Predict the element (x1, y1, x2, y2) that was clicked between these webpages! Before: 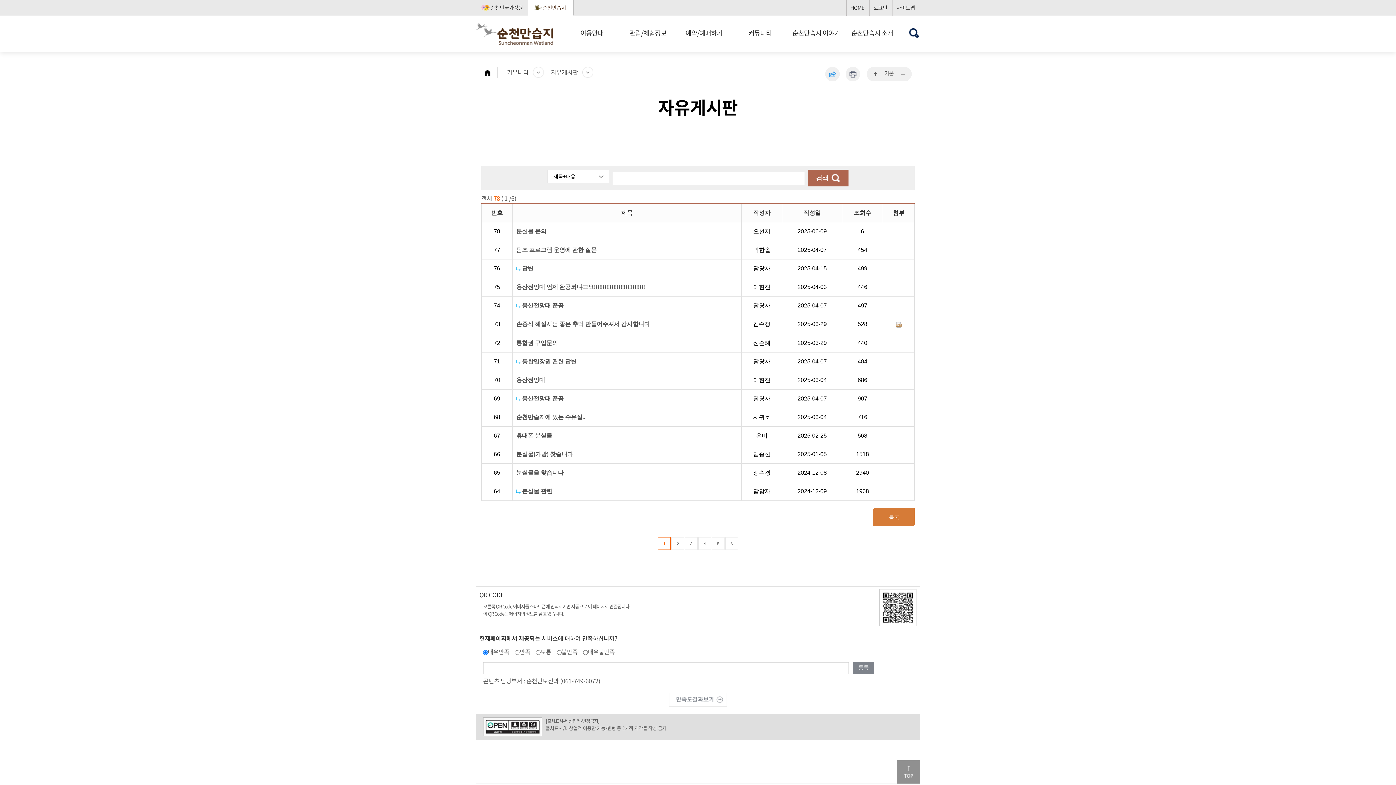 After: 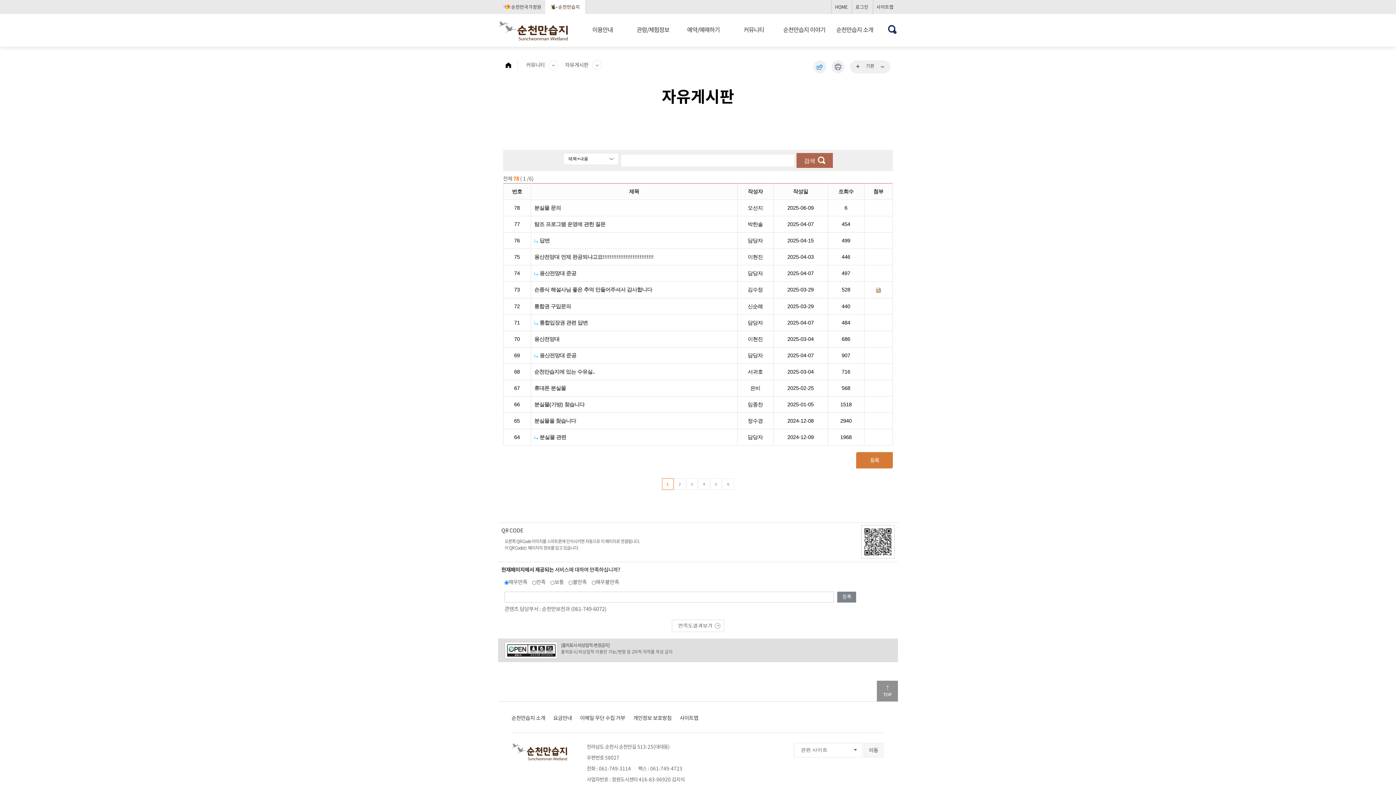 Action: bbox: (899, 70, 906, 77) label: ...